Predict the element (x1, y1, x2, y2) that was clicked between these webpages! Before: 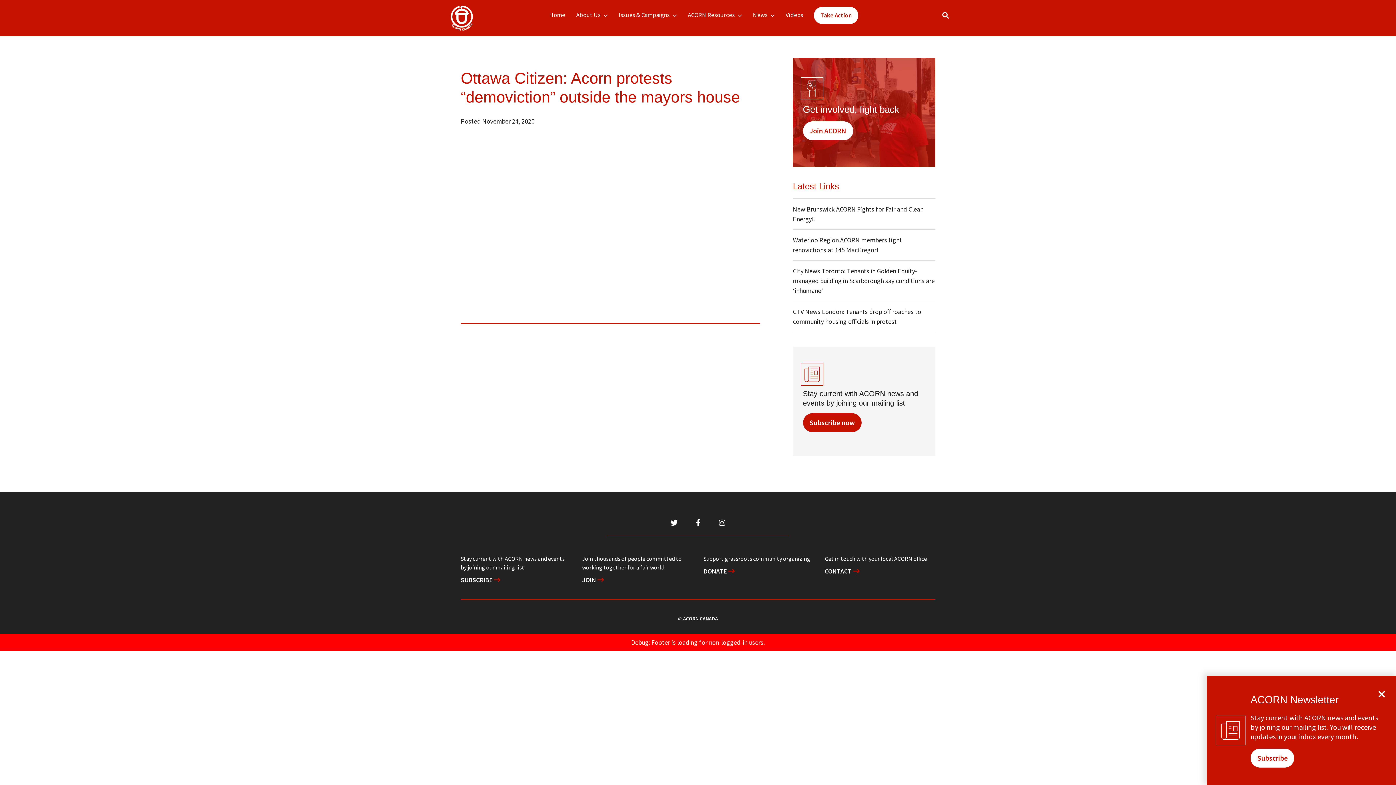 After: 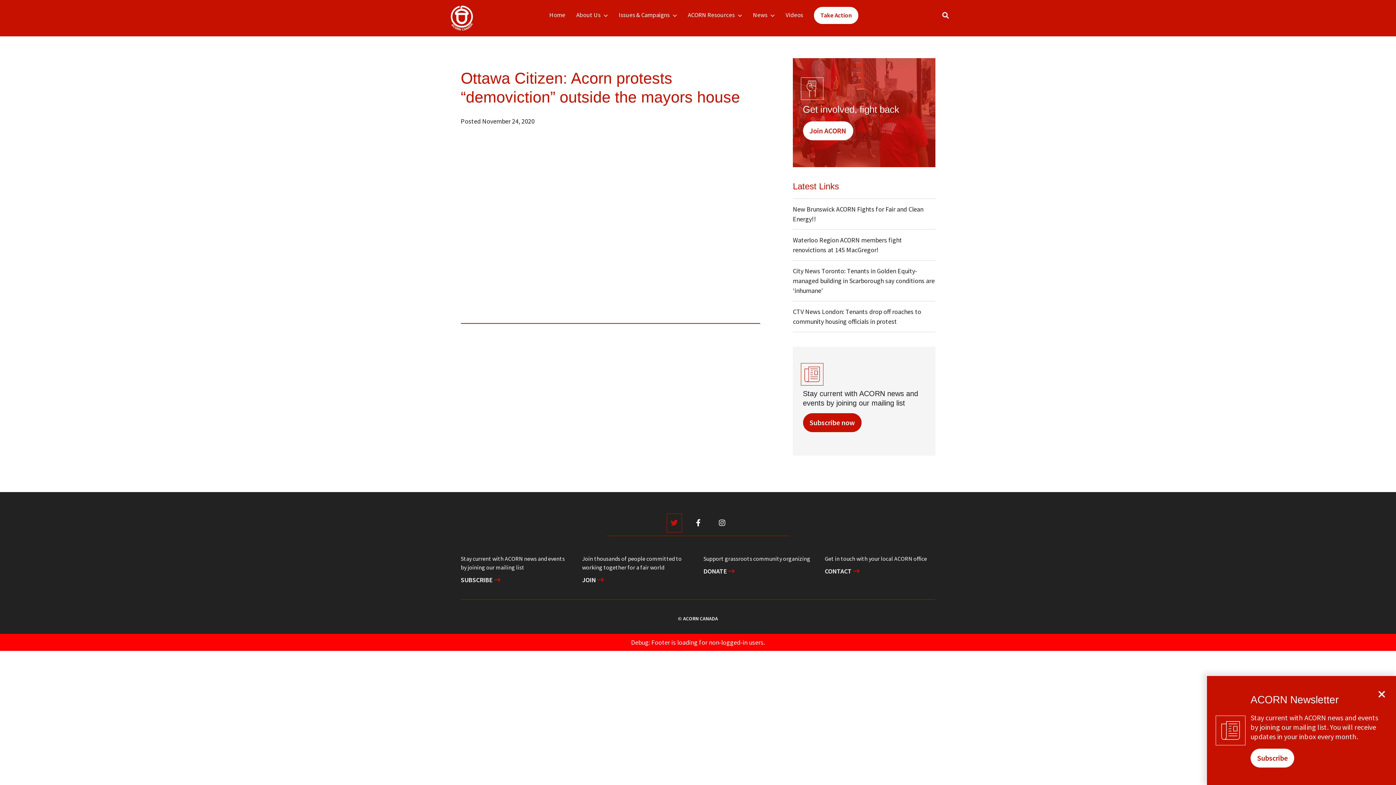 Action: bbox: (670, 517, 678, 528)